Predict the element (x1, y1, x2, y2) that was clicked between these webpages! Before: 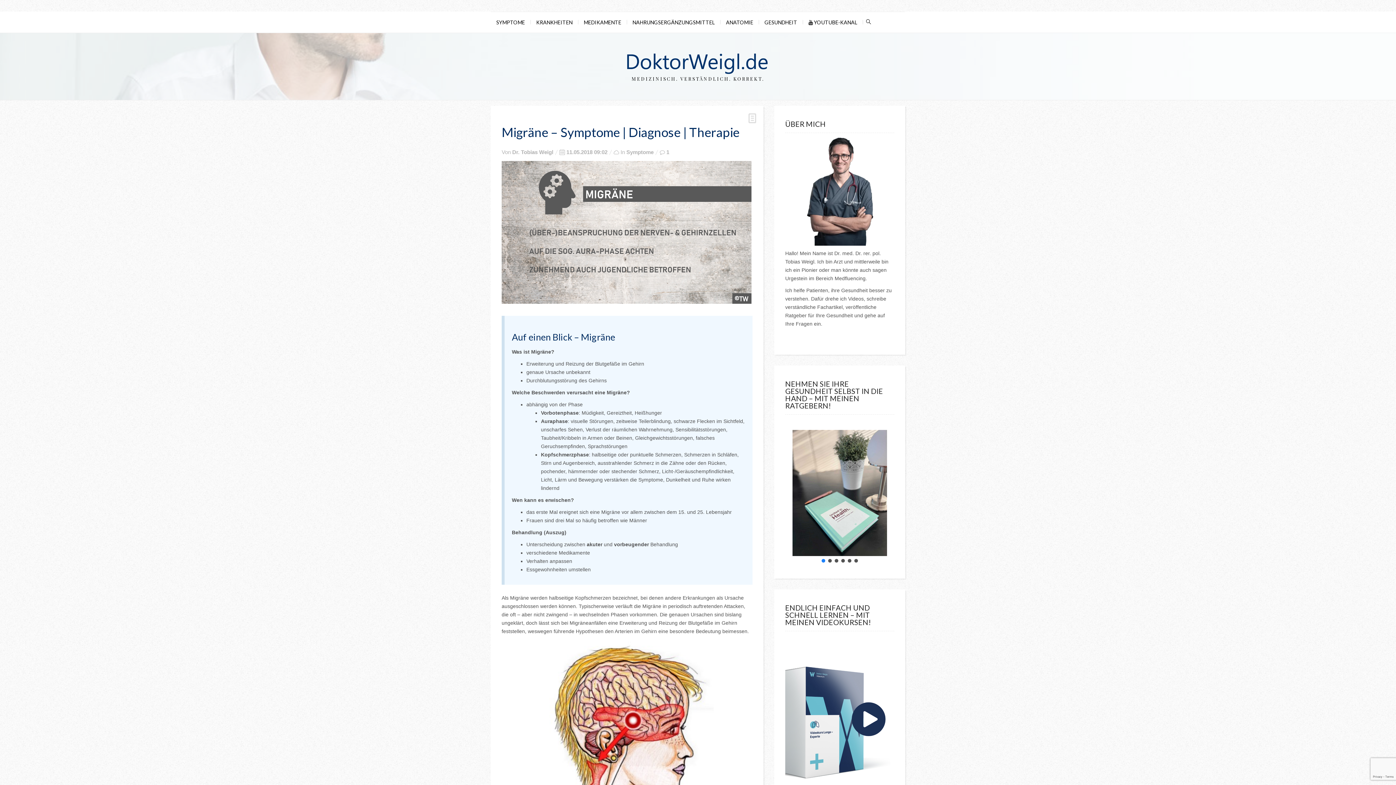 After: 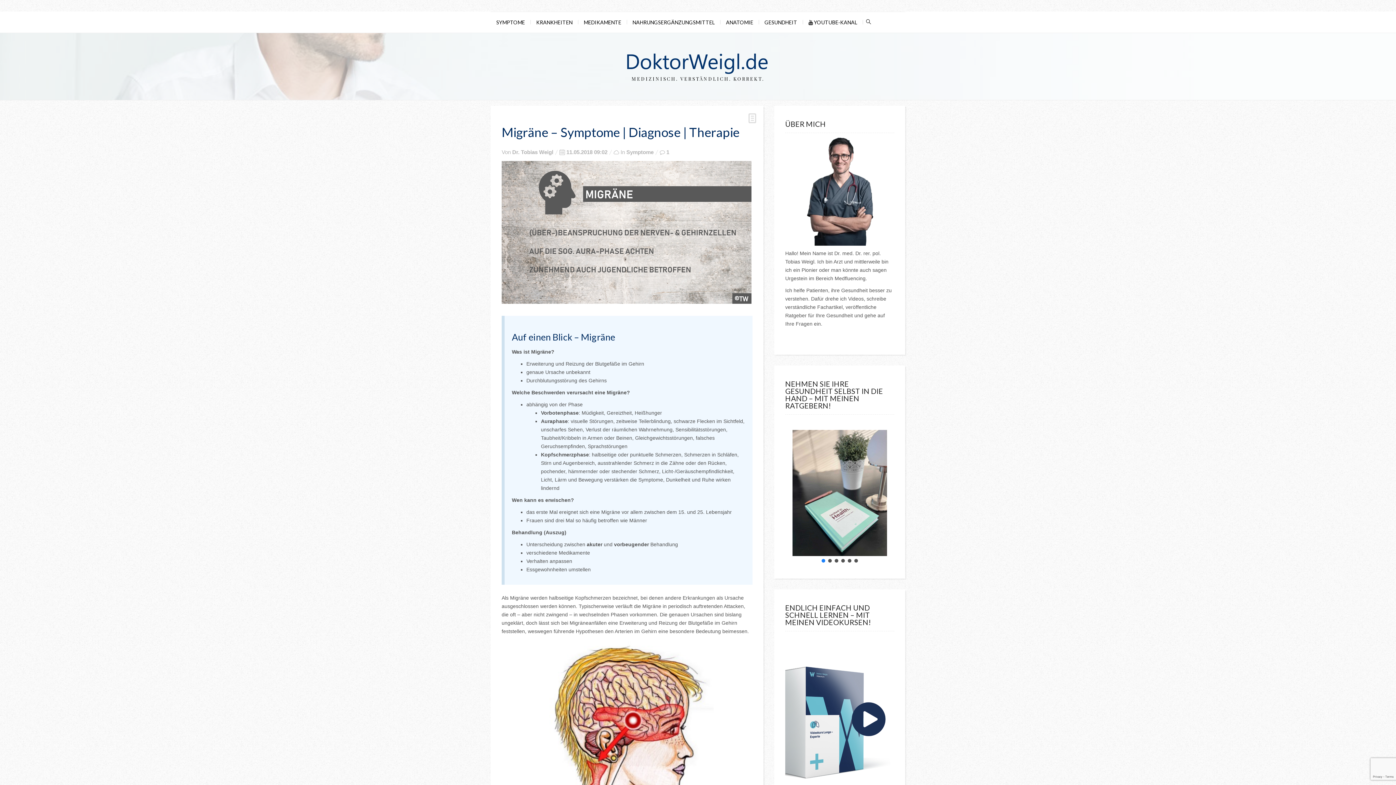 Action: label: 11.05.2018 09:02 bbox: (566, 149, 607, 155)